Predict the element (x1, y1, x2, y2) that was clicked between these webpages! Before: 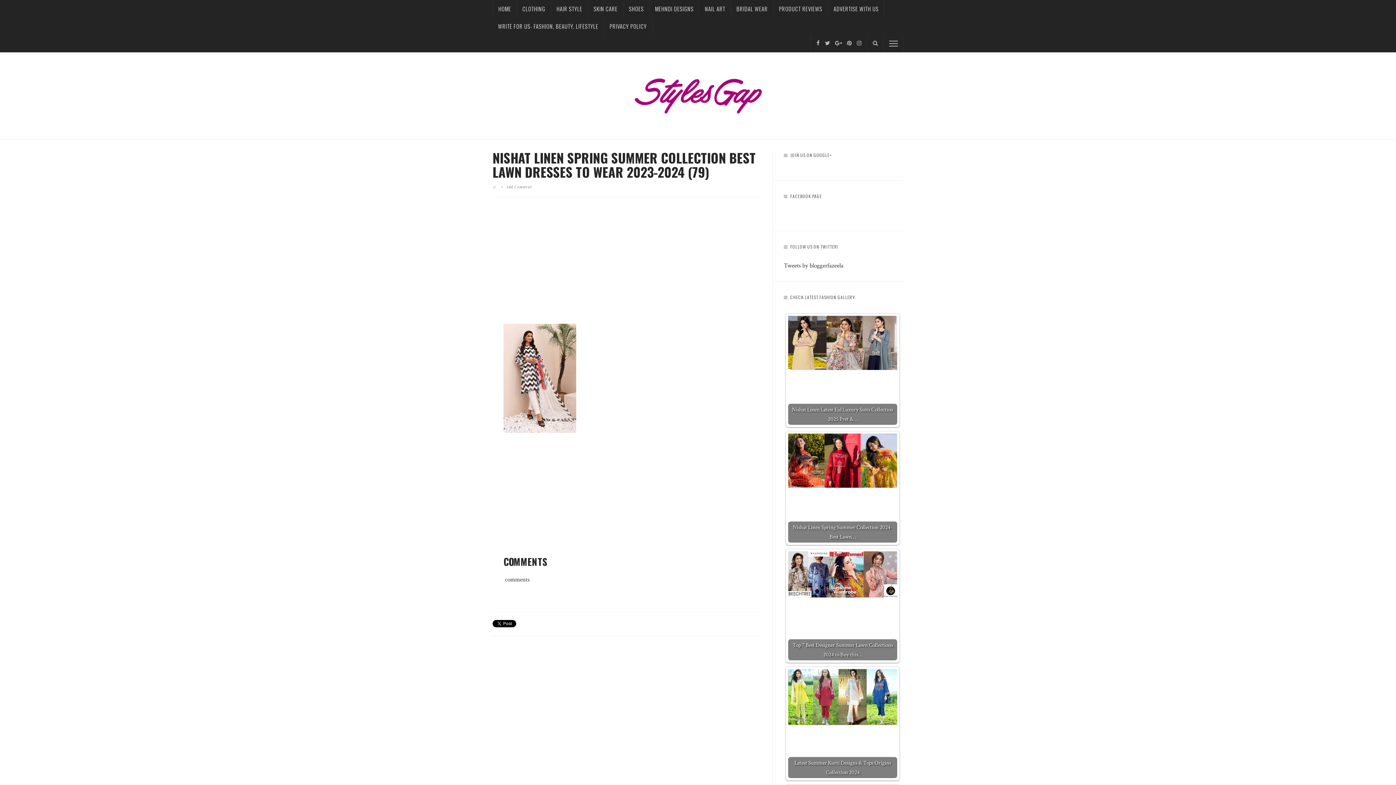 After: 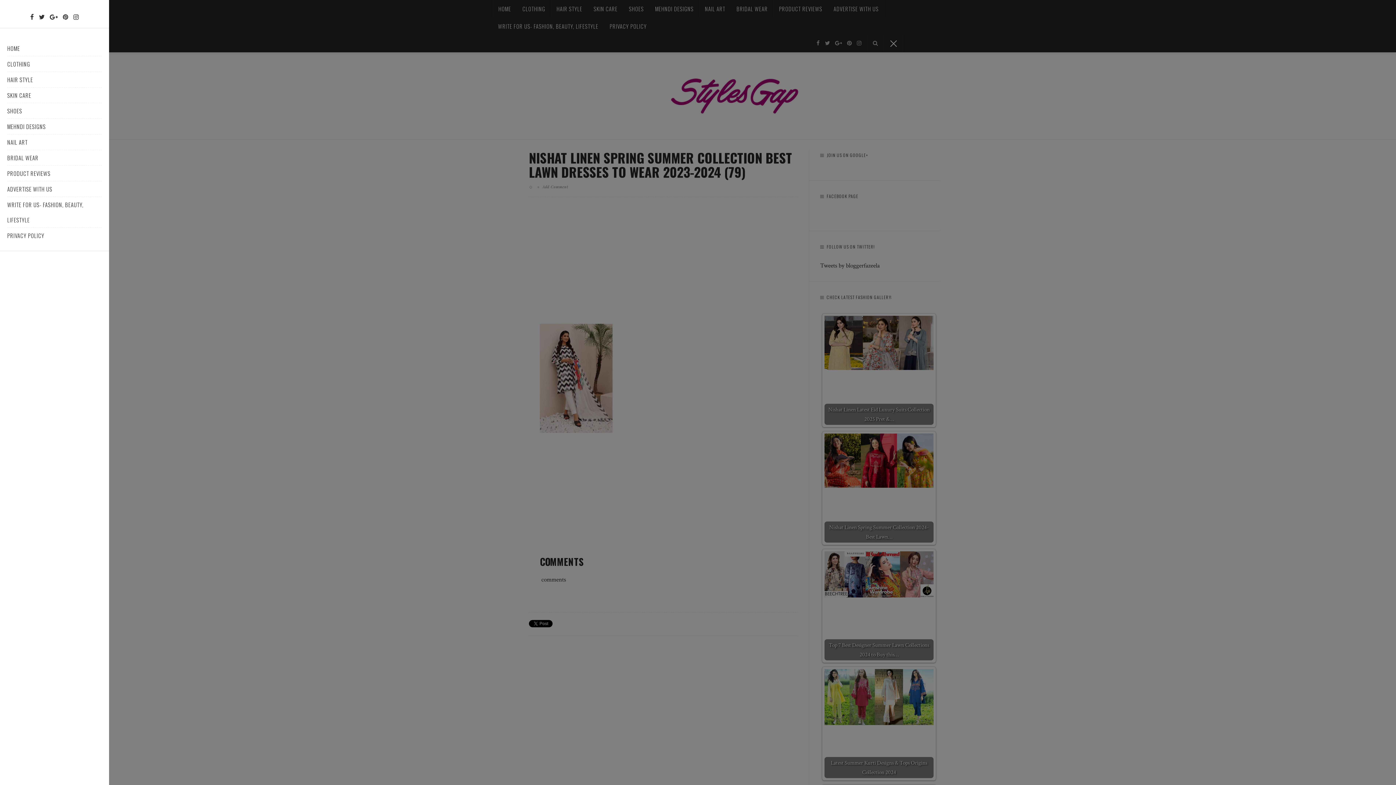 Action: bbox: (889, 39, 898, 48)